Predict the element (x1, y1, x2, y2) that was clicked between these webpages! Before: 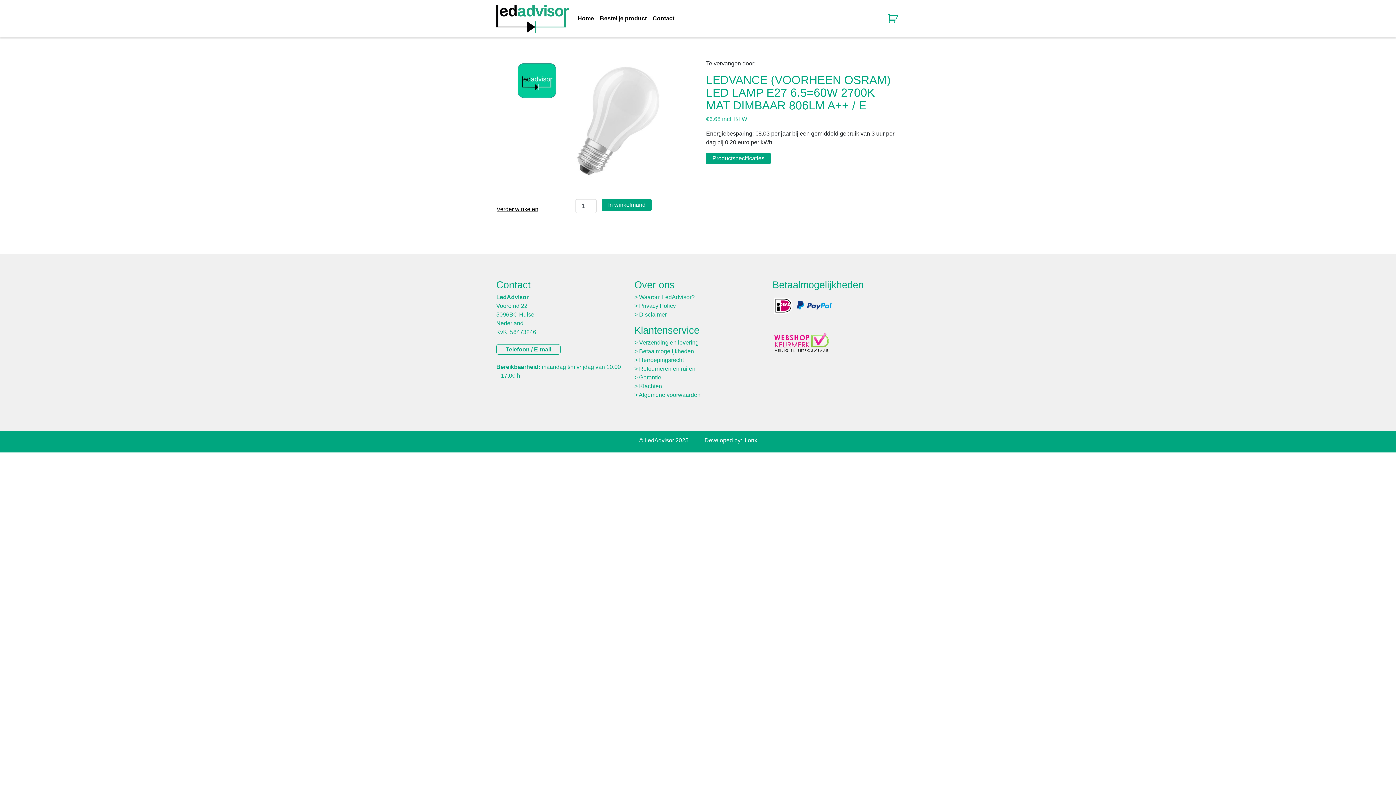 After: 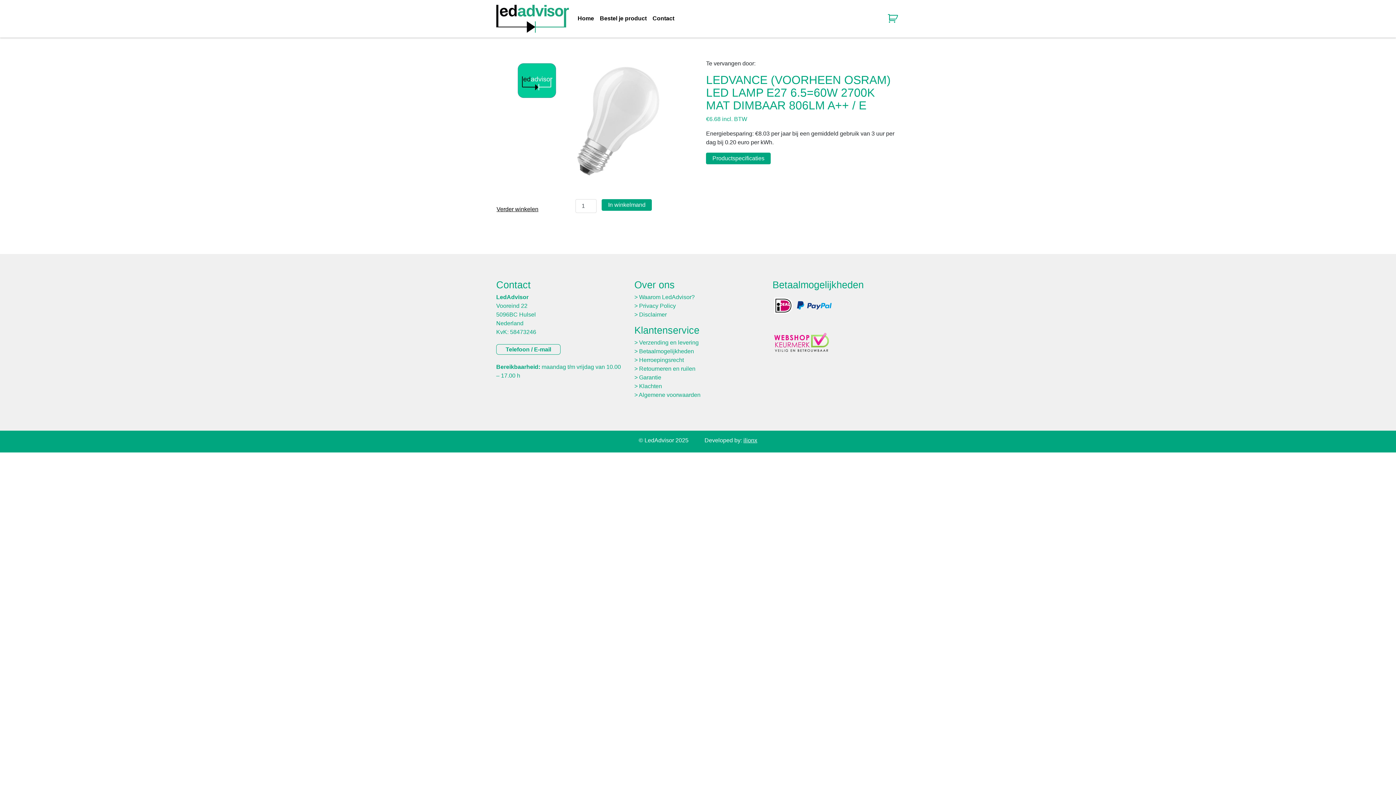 Action: label: ilionx bbox: (743, 437, 757, 443)